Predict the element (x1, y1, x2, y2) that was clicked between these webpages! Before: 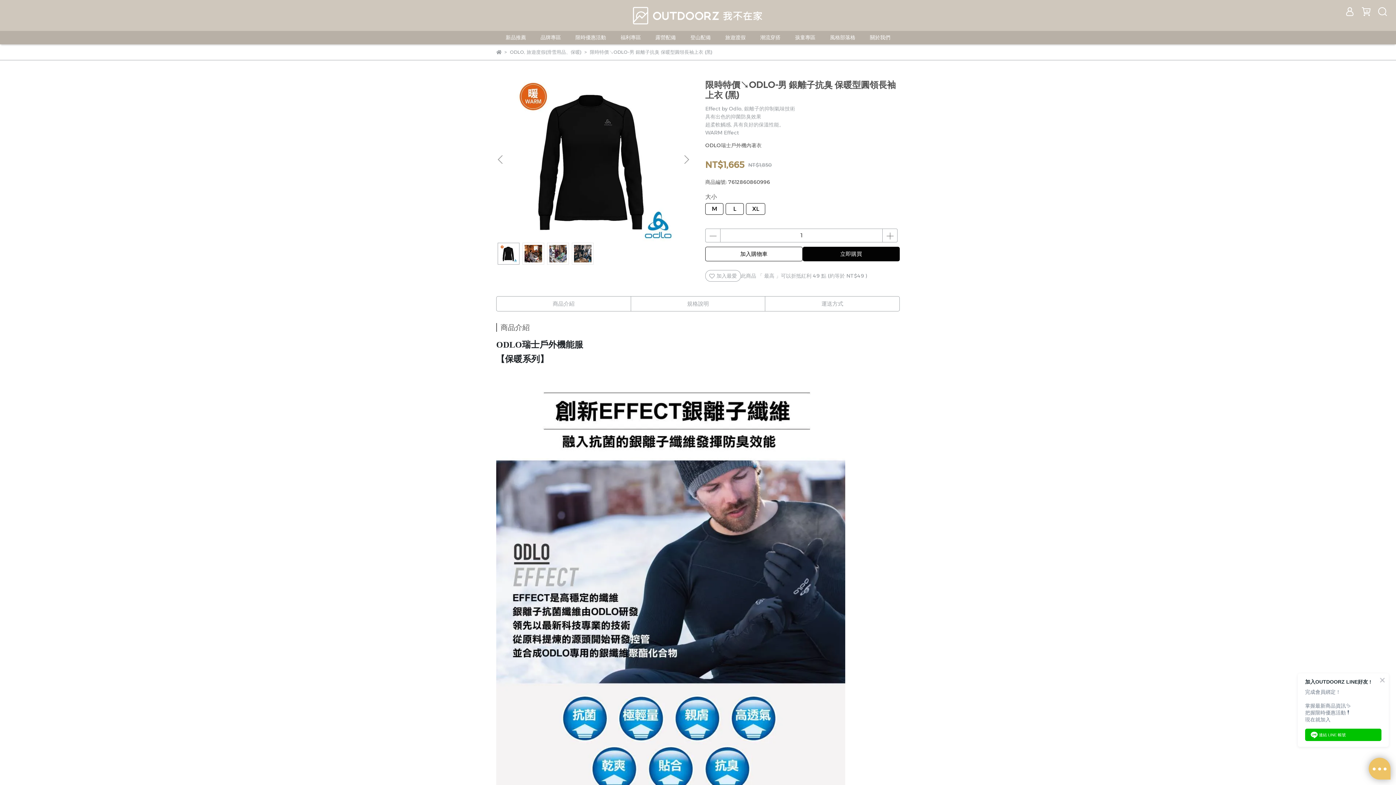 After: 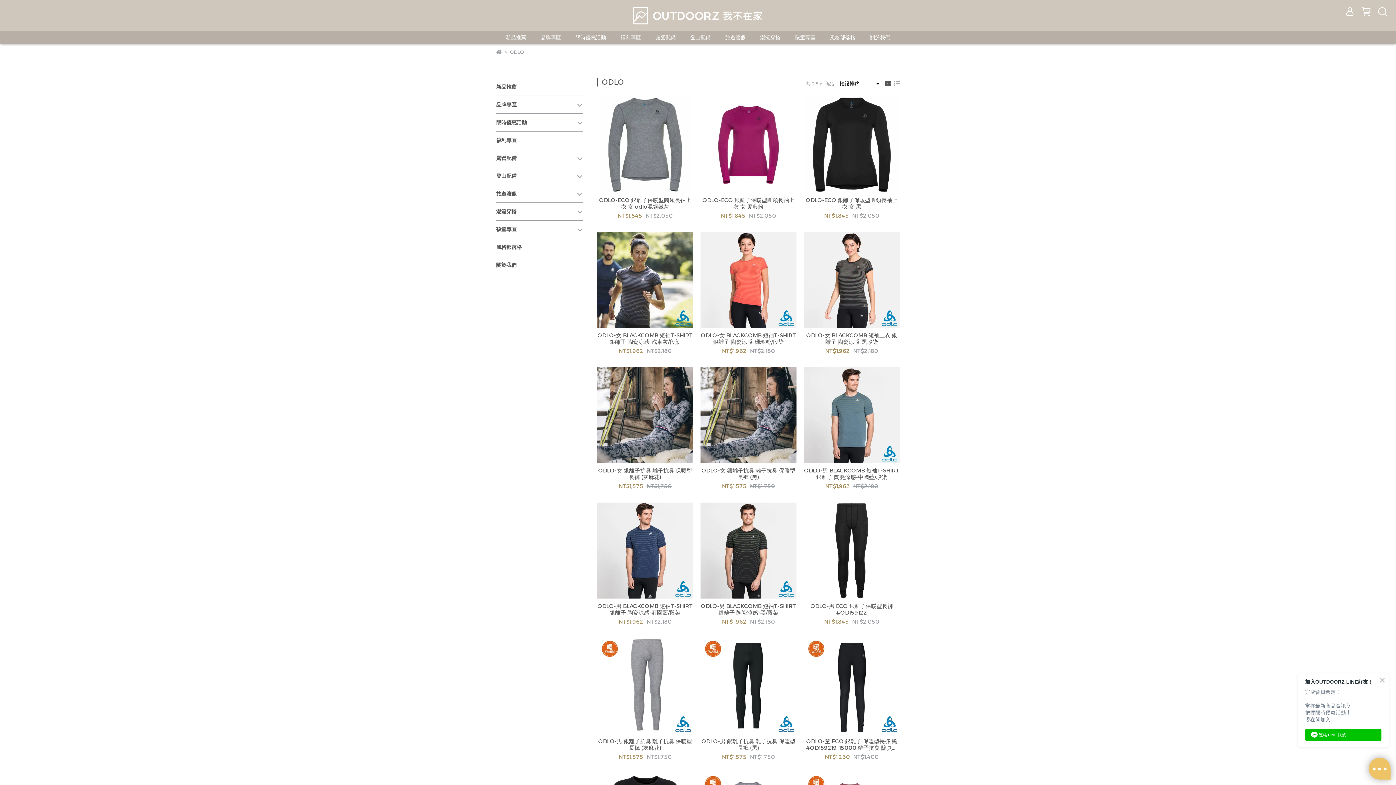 Action: bbox: (510, 49, 524, 54) label: ODLO